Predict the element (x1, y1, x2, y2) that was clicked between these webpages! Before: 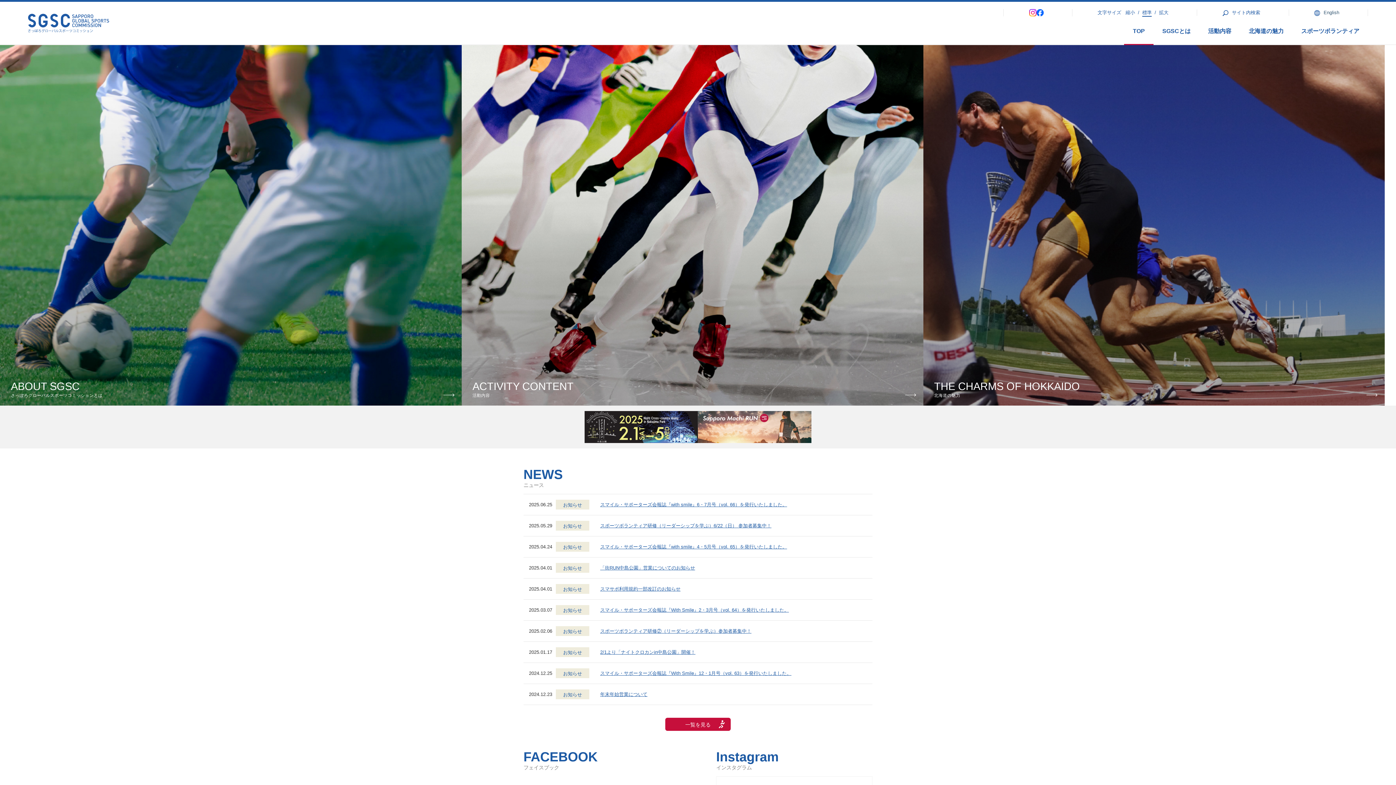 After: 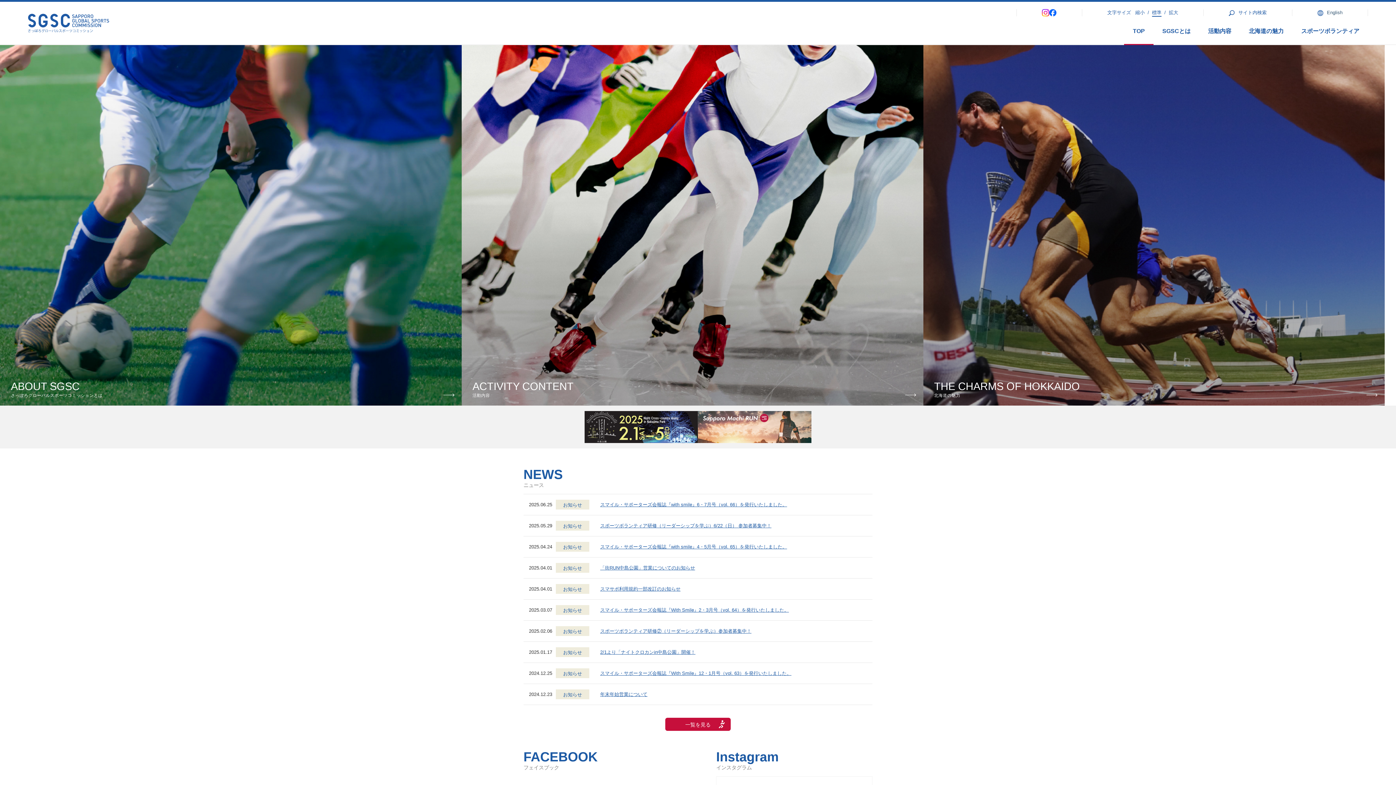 Action: label: TOP bbox: (1124, 27, 1153, 45)